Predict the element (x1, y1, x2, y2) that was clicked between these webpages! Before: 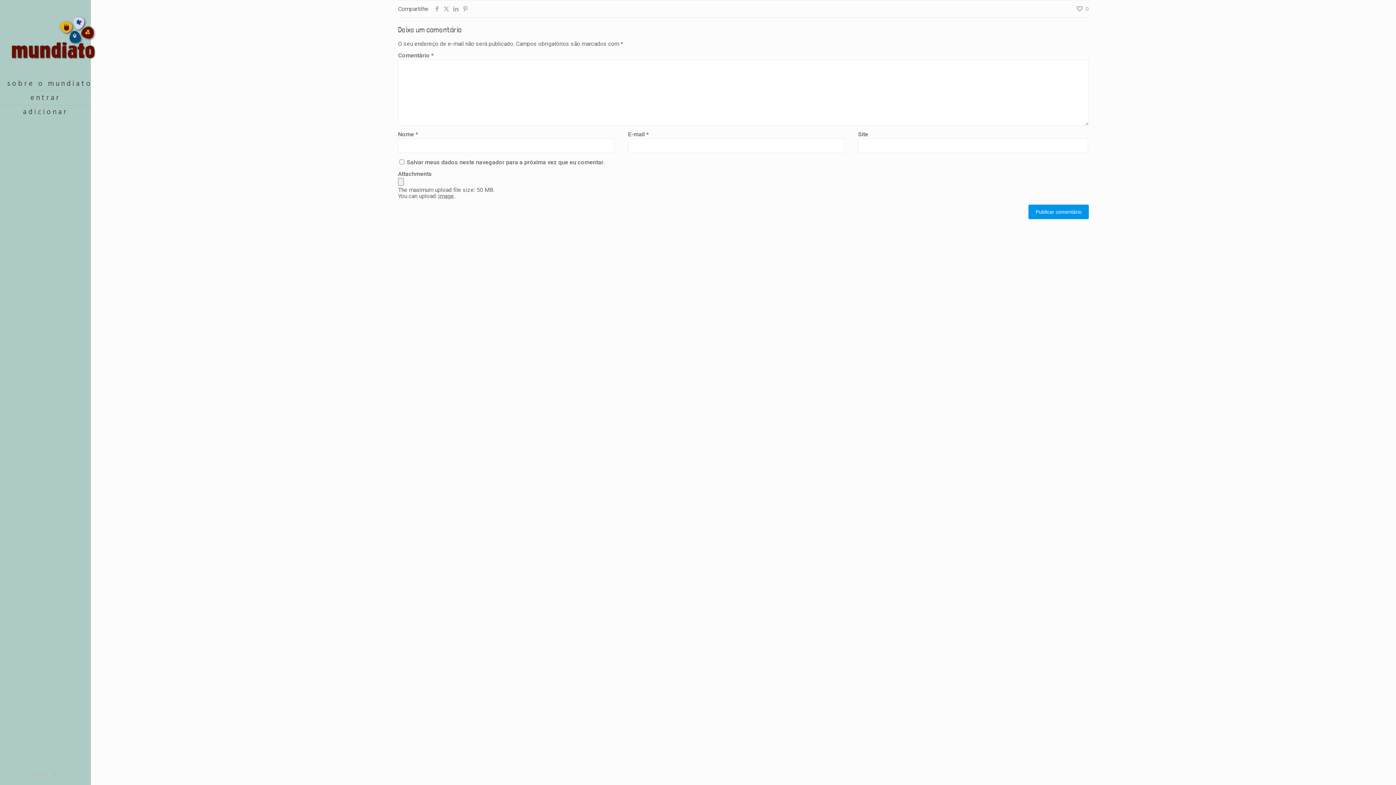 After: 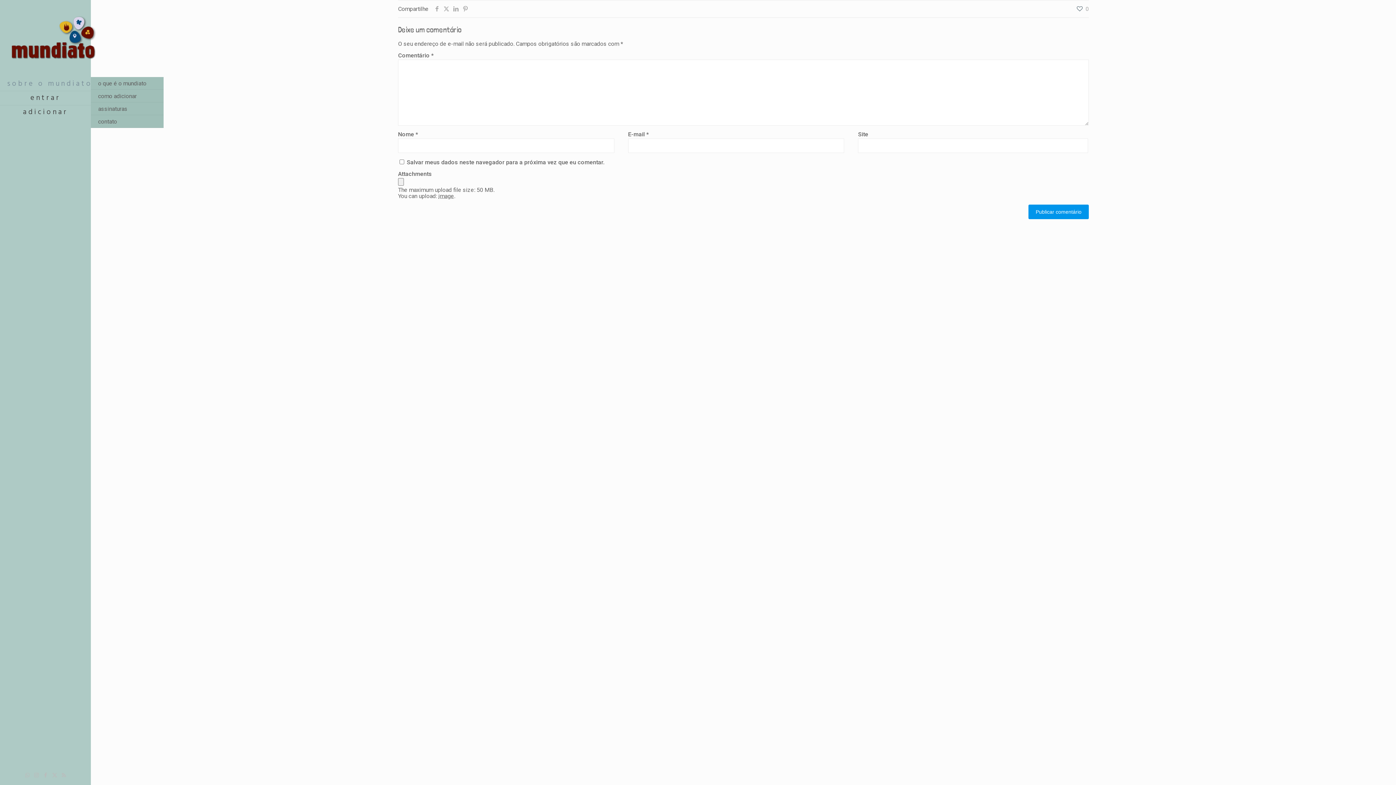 Action: bbox: (0, 76, 90, 91) label: sobre o mundiato